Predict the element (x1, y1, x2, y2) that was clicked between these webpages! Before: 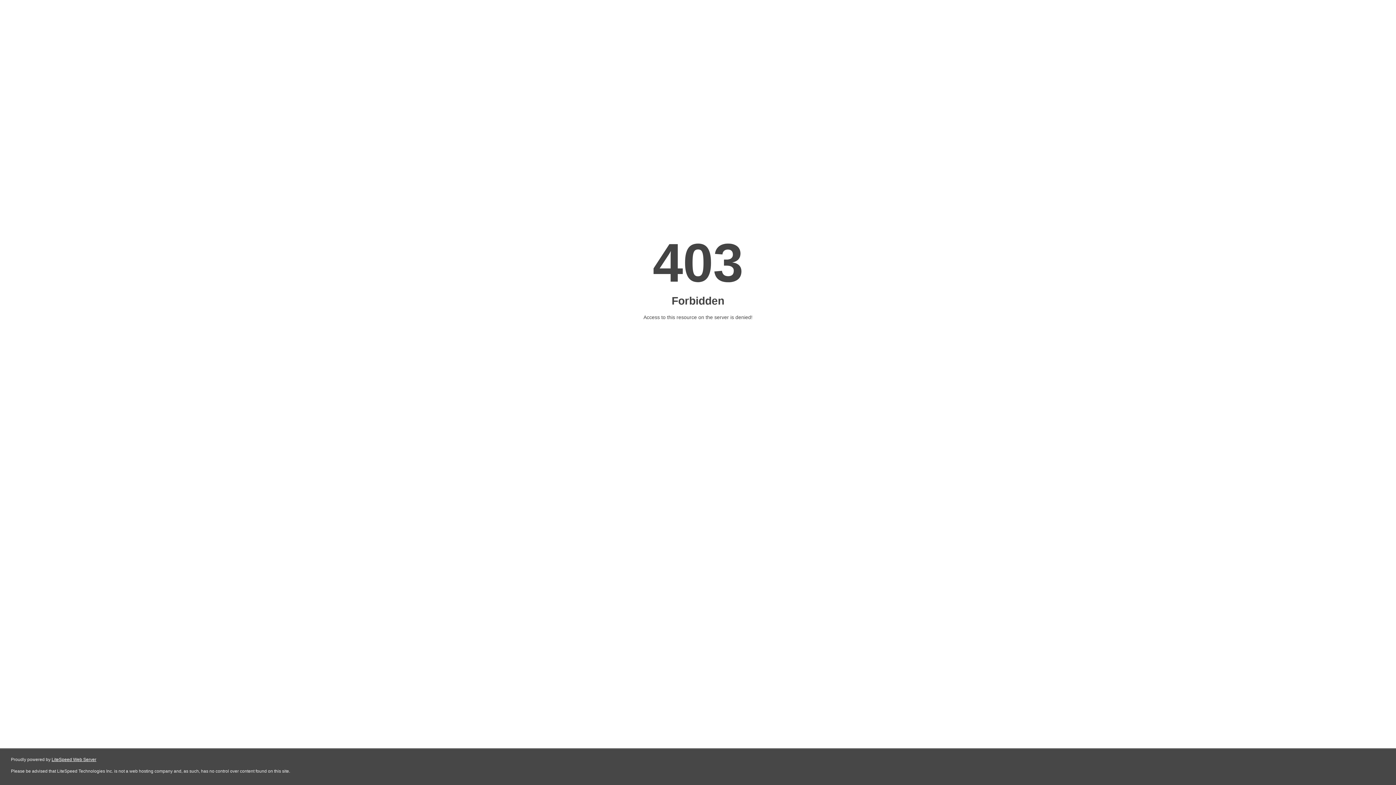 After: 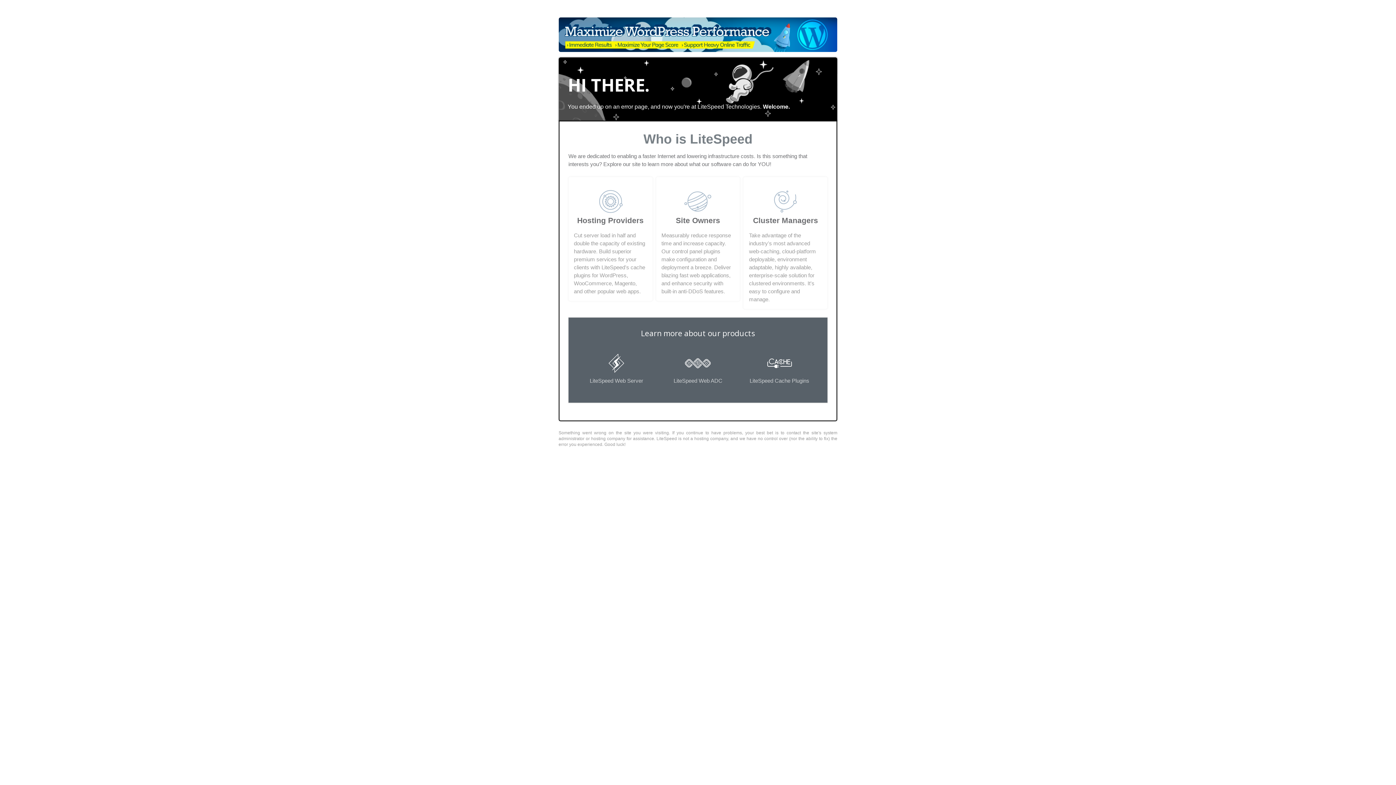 Action: label: LiteSpeed Web Server bbox: (51, 757, 96, 762)